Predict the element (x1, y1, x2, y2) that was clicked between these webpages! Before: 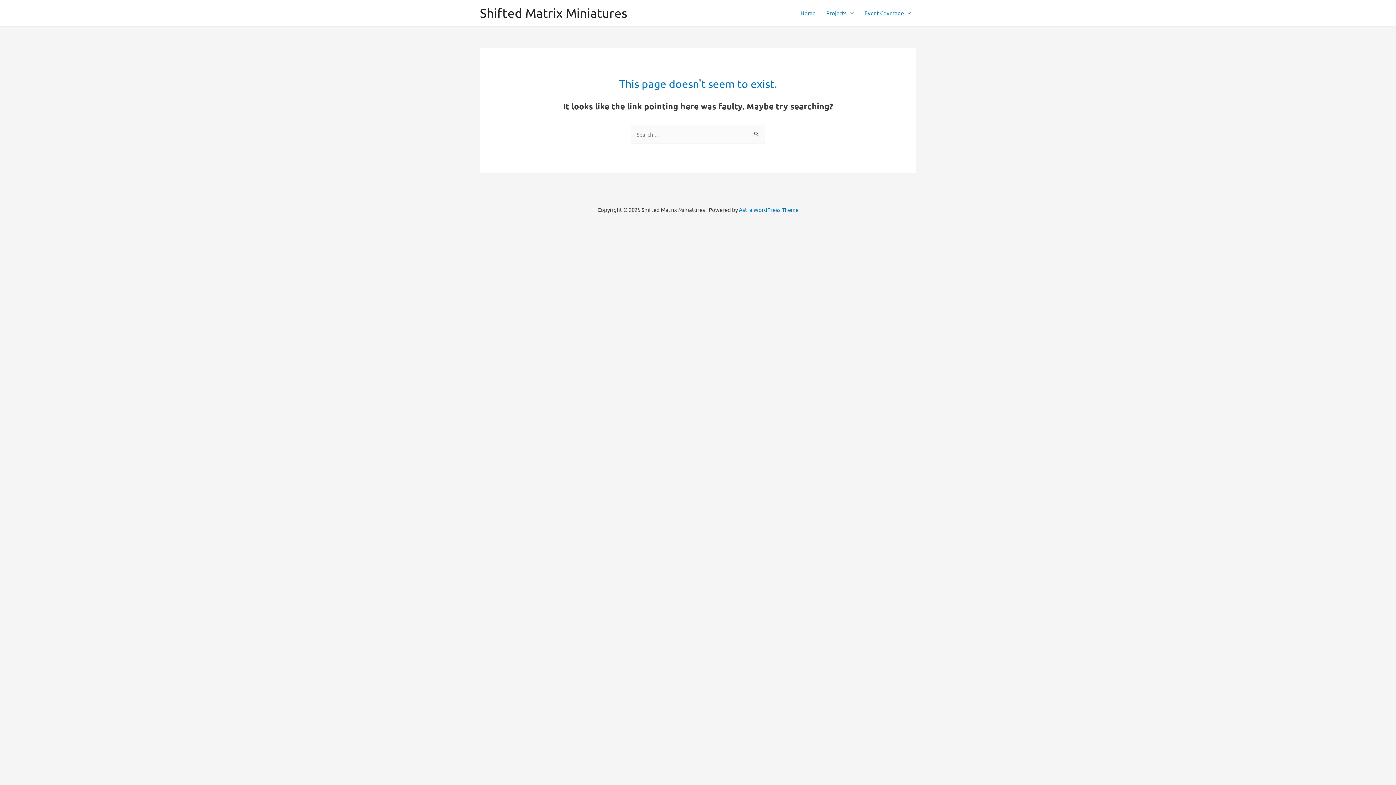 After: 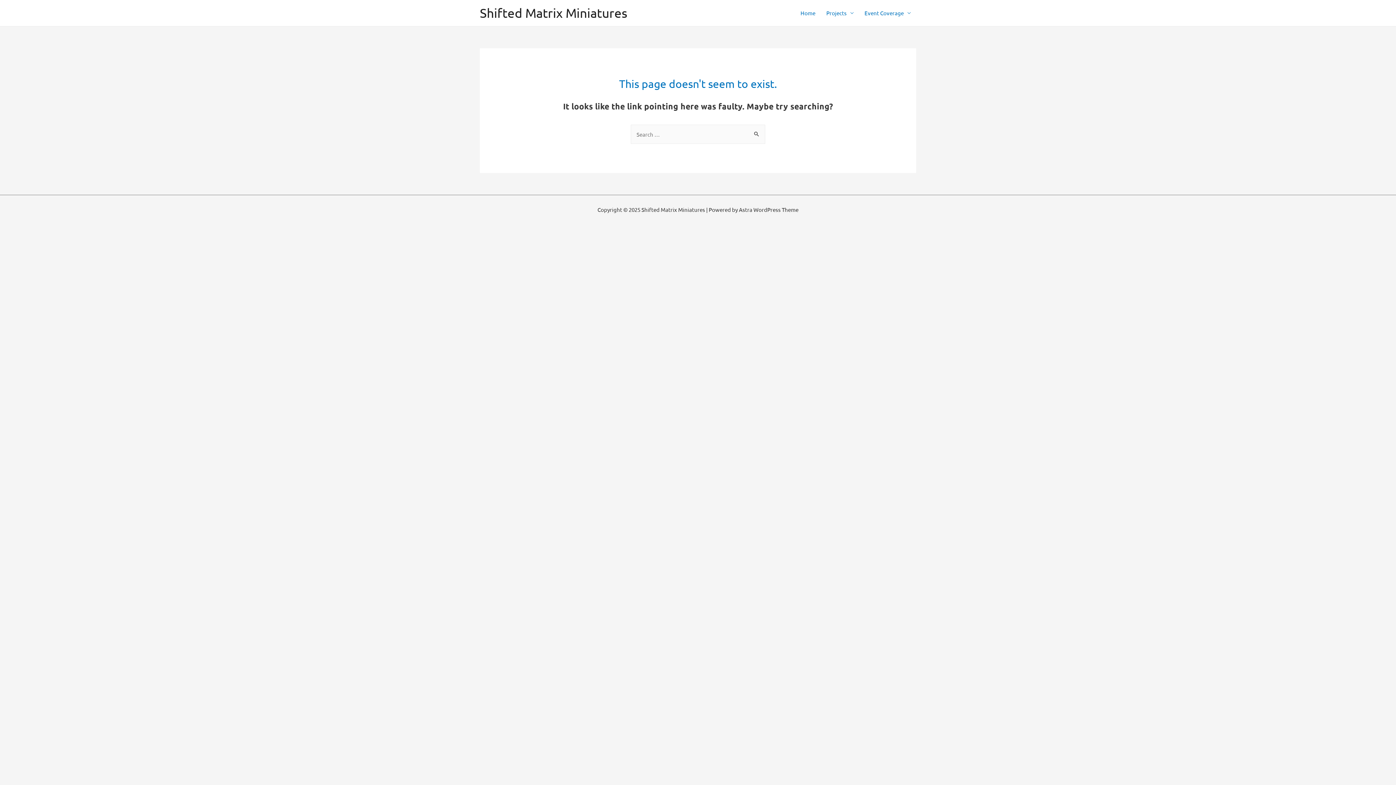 Action: bbox: (739, 206, 798, 212) label: Astra WordPress Theme